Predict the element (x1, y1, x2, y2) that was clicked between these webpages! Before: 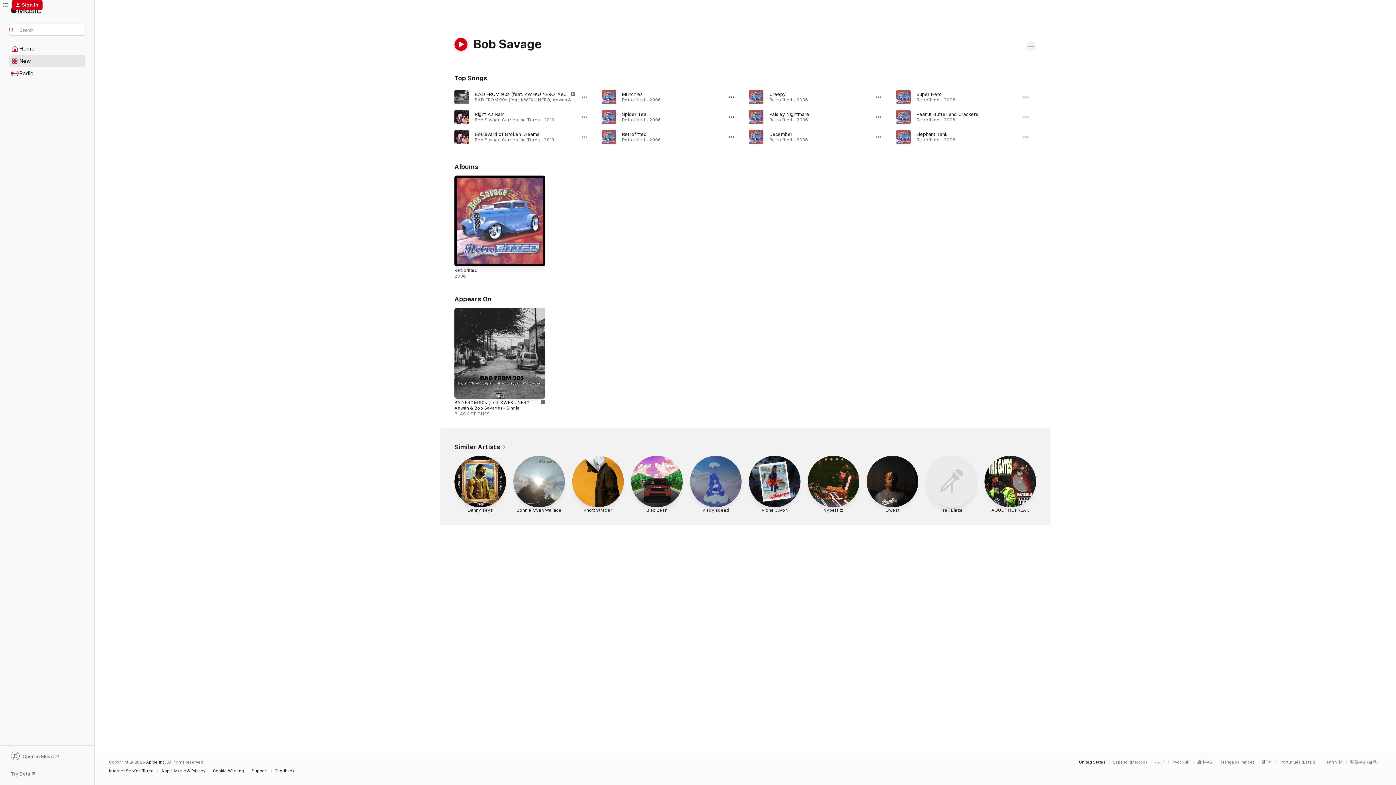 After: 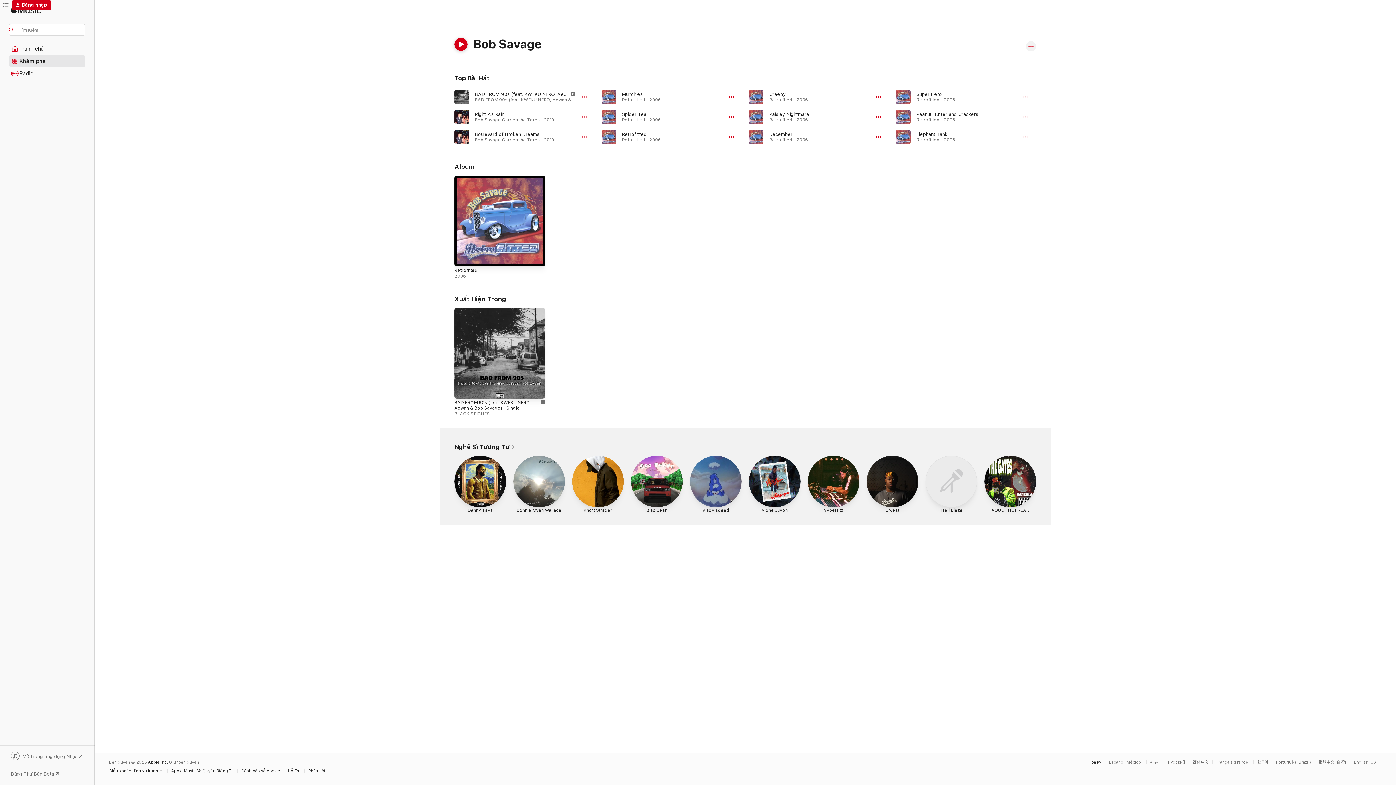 Action: label: This page is available in Tiếng Việt bbox: (1323, 760, 1346, 764)